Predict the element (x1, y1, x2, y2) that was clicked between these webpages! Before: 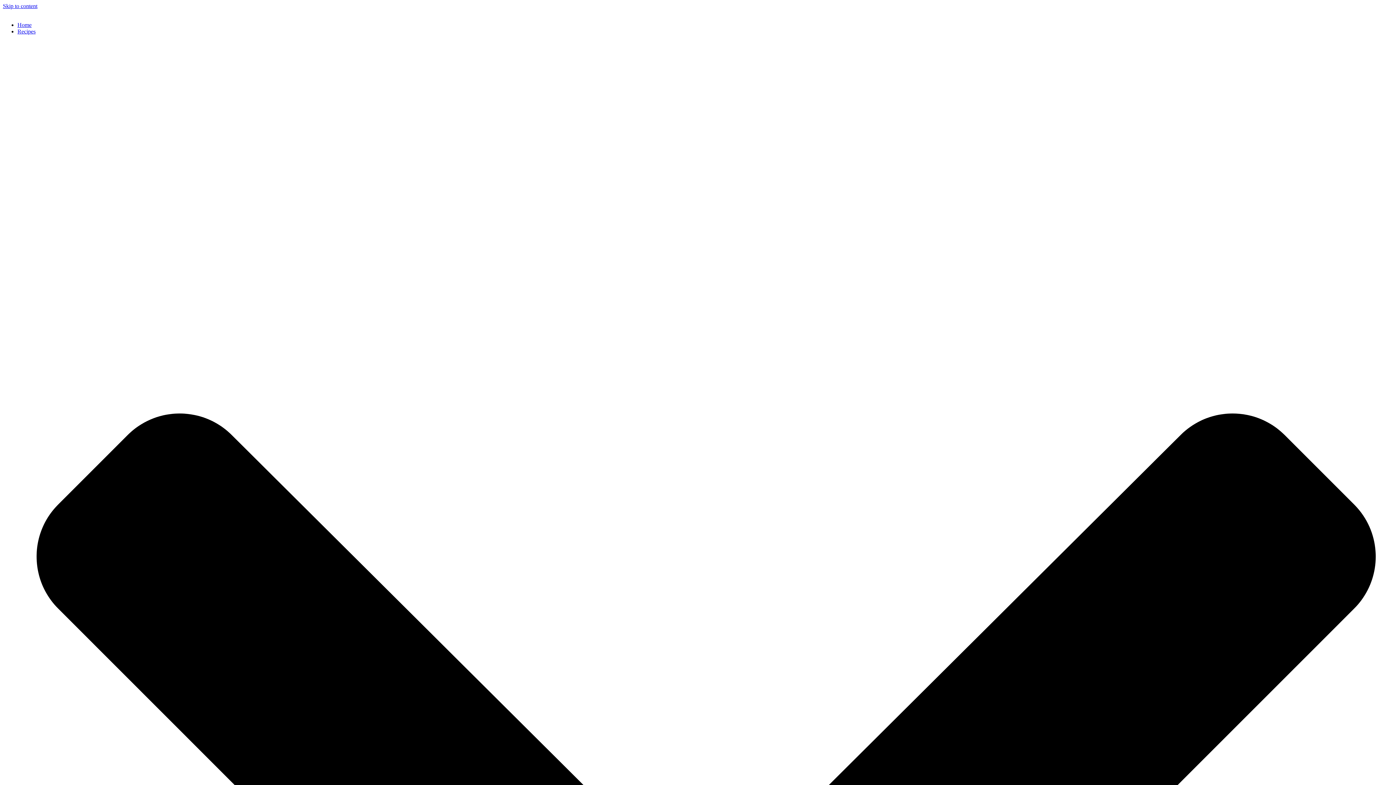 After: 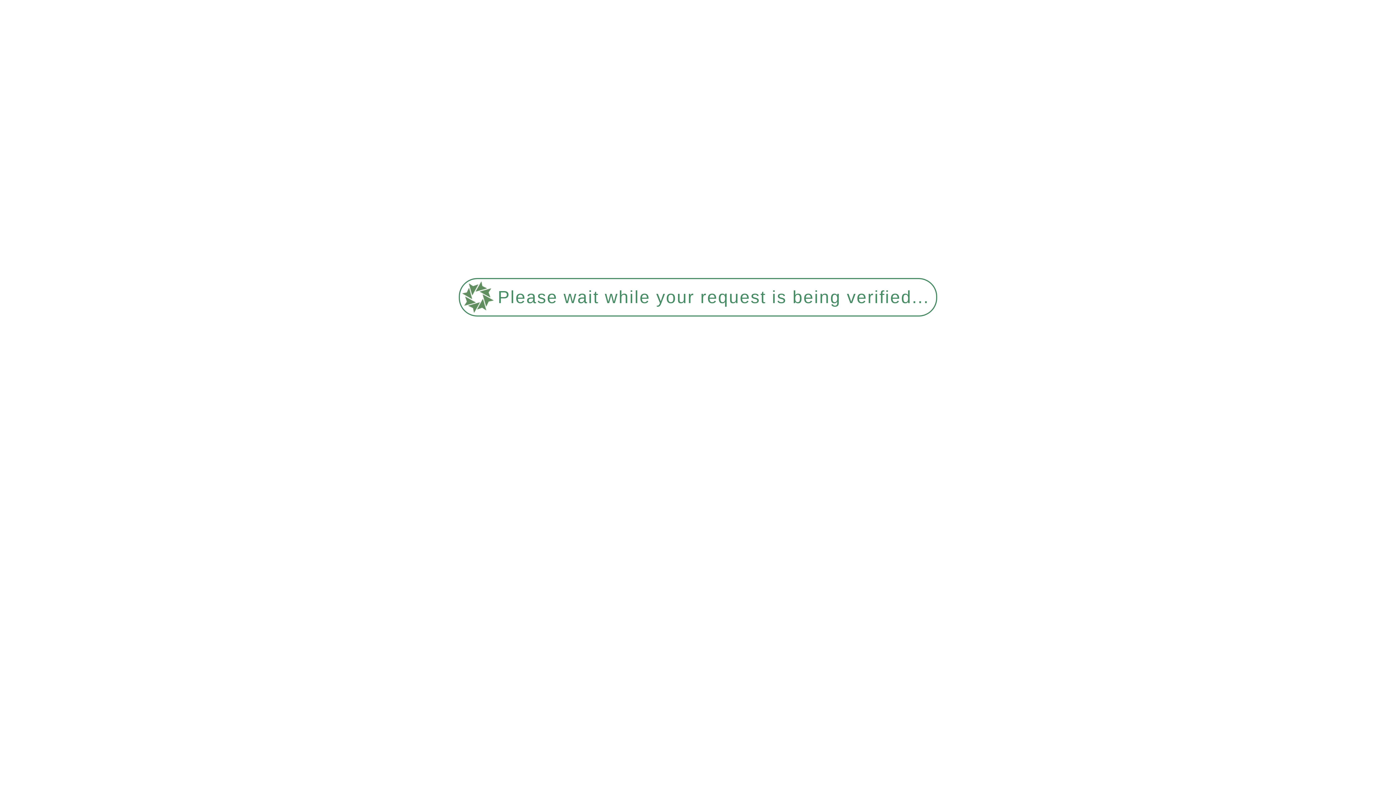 Action: bbox: (17, 21, 31, 28) label: Home